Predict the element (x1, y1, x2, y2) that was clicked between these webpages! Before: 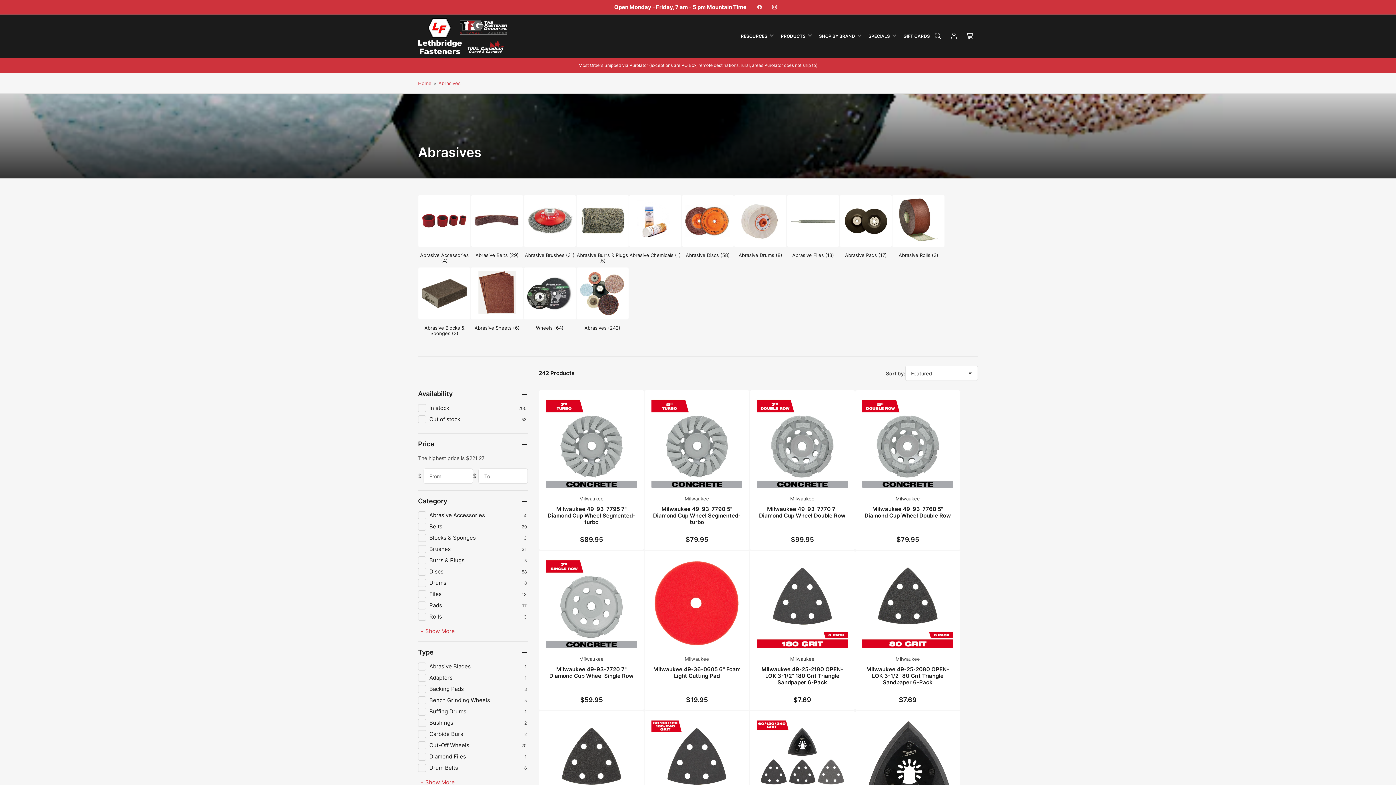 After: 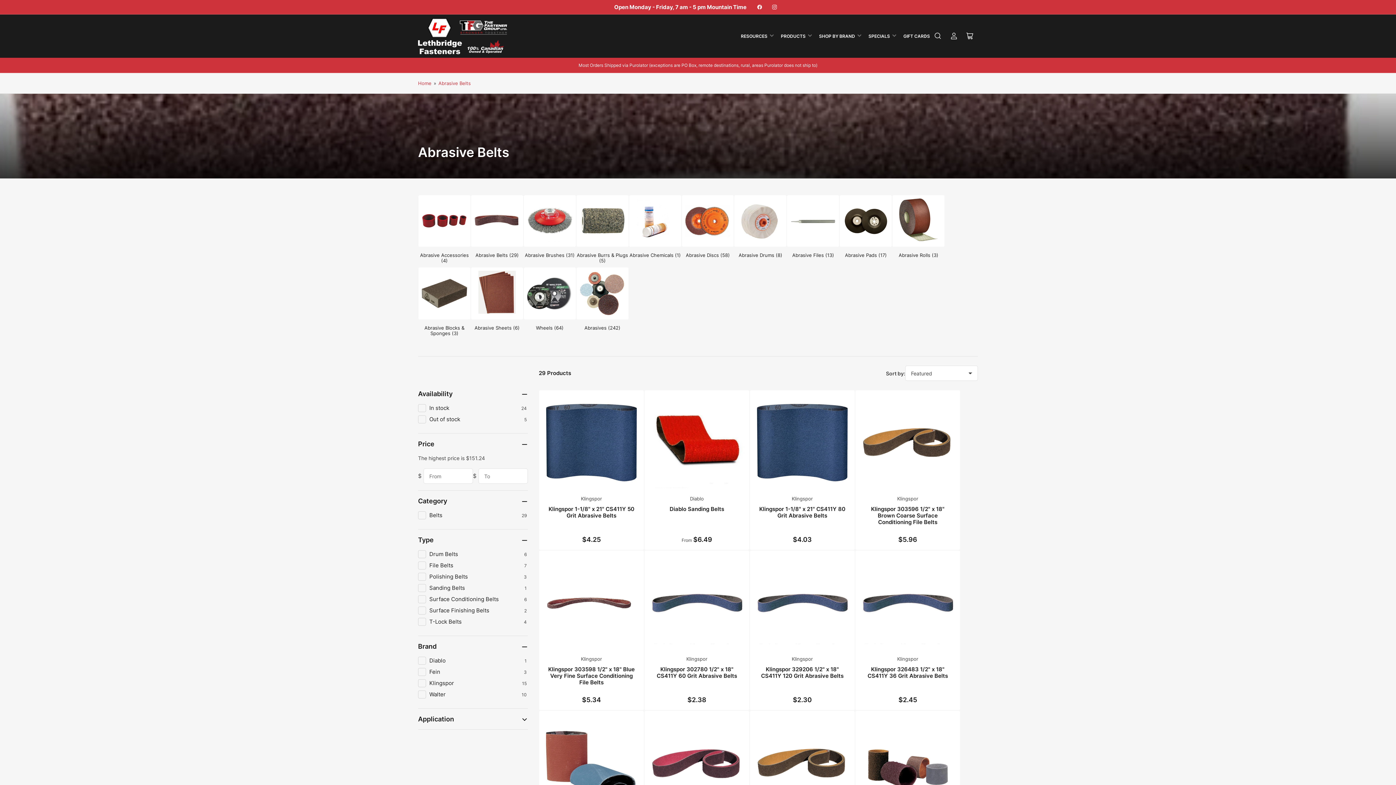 Action: bbox: (475, 252, 518, 258) label: Abrasive Belts (29)